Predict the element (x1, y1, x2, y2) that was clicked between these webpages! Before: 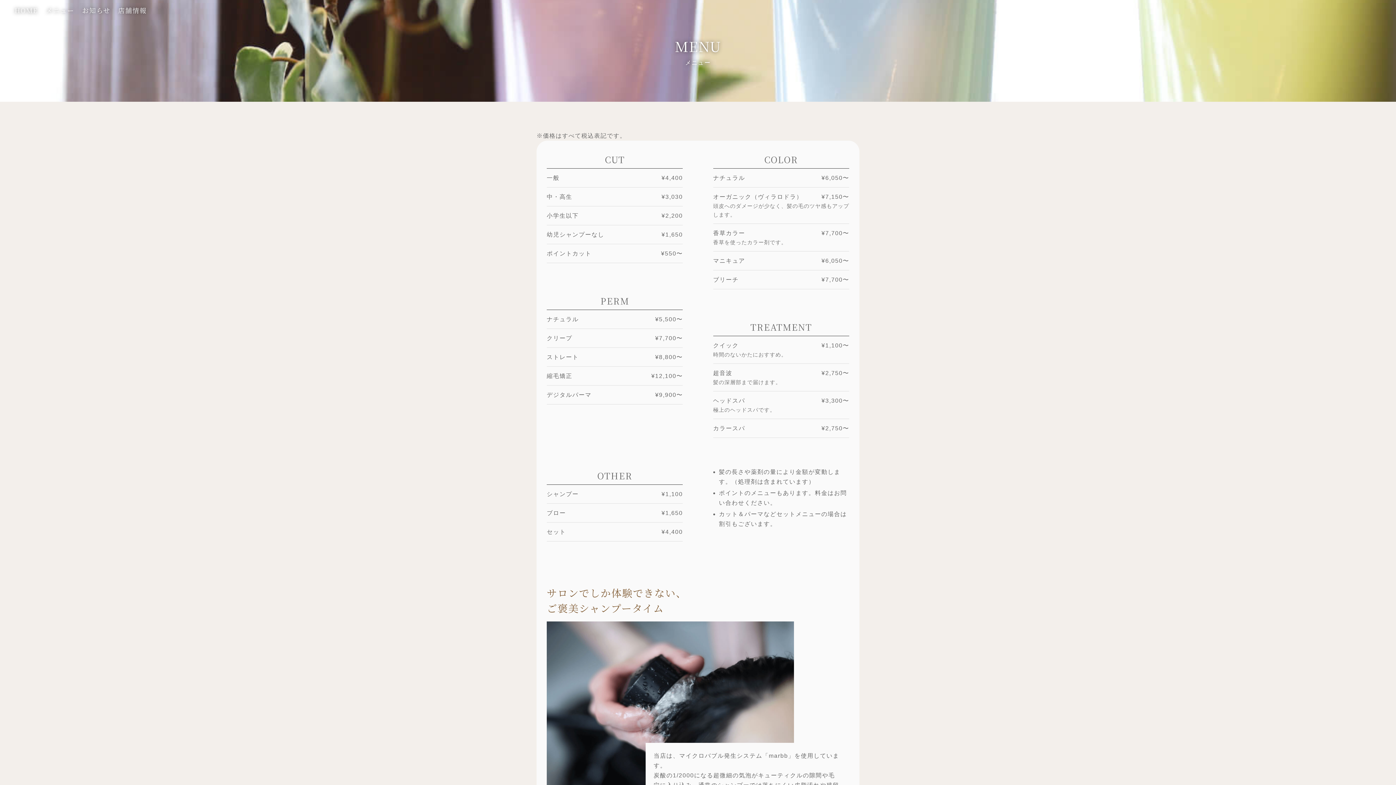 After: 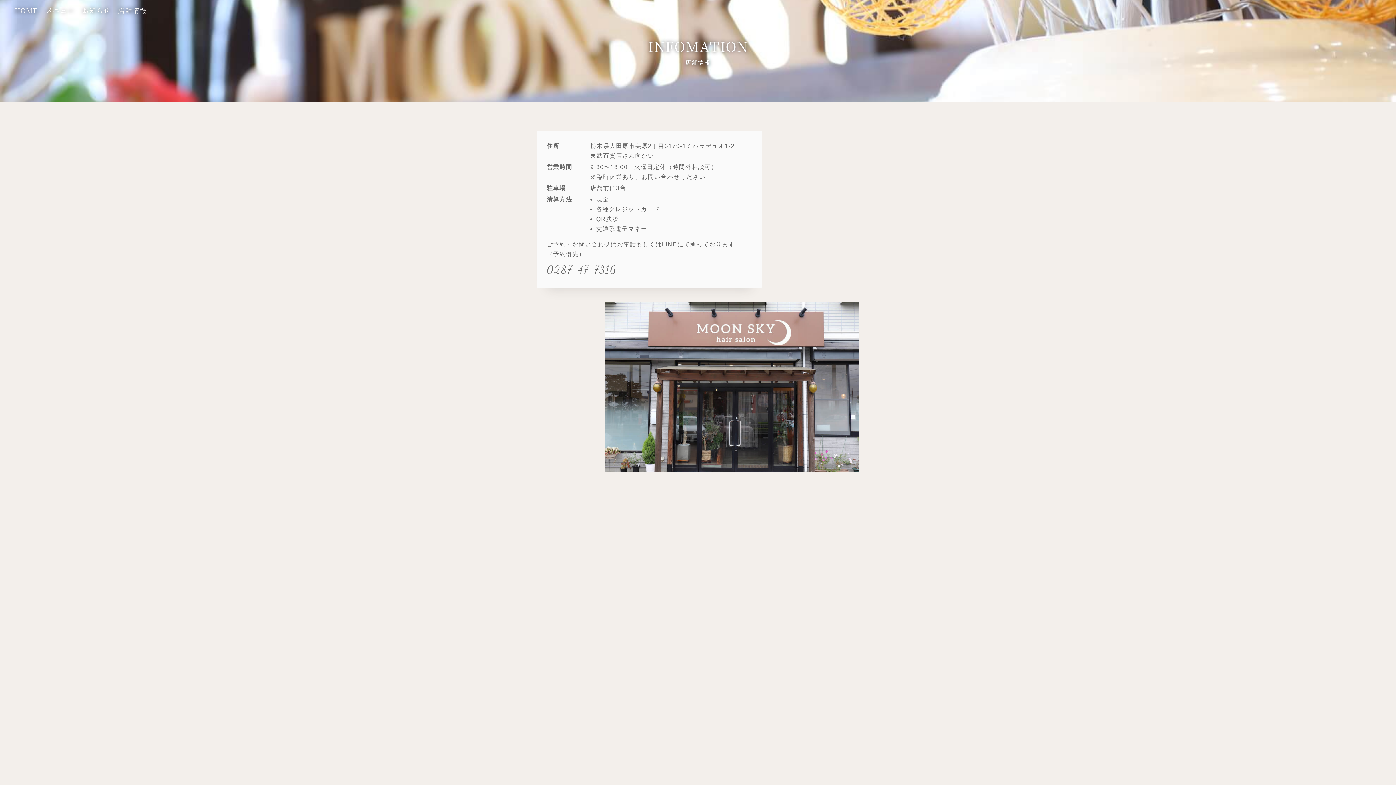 Action: bbox: (118, 5, 146, 14) label: 店舗情報